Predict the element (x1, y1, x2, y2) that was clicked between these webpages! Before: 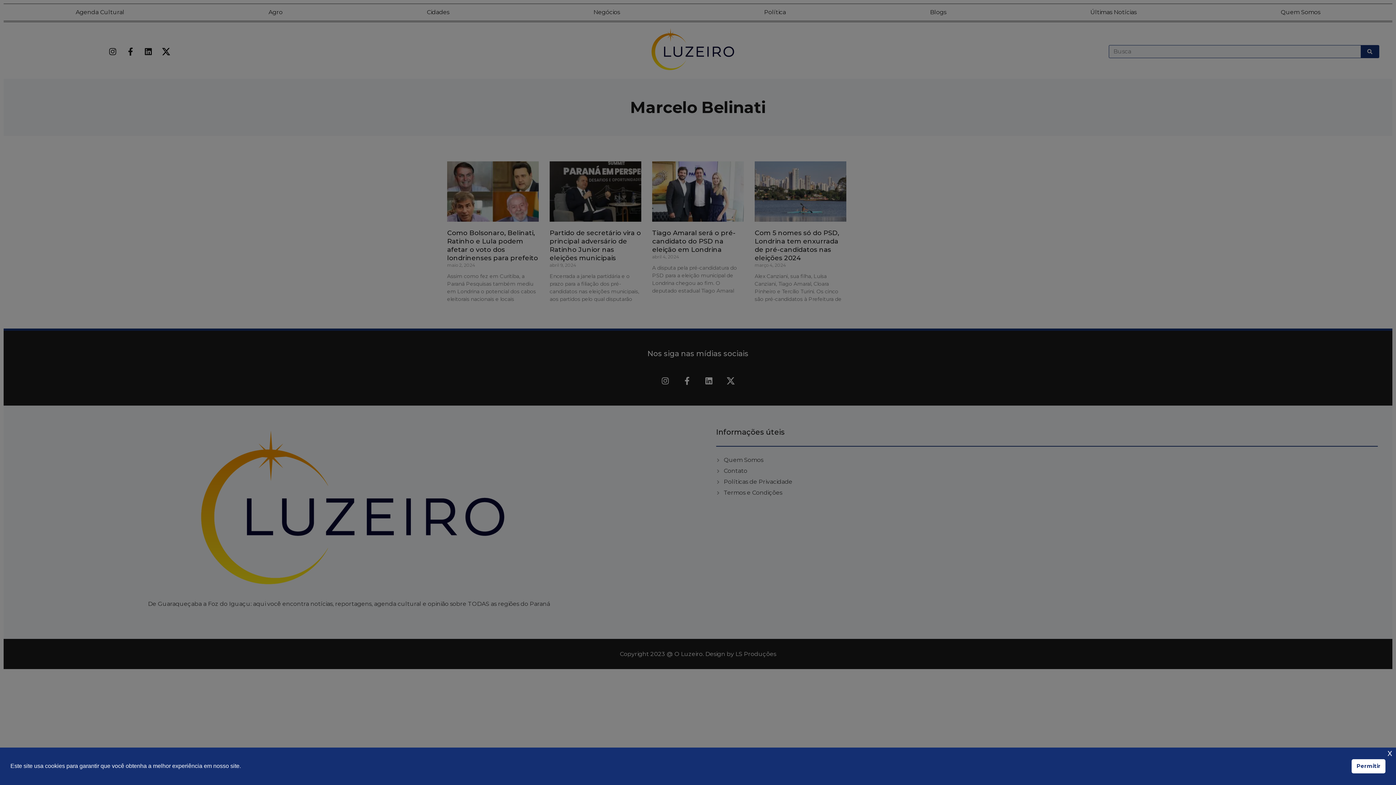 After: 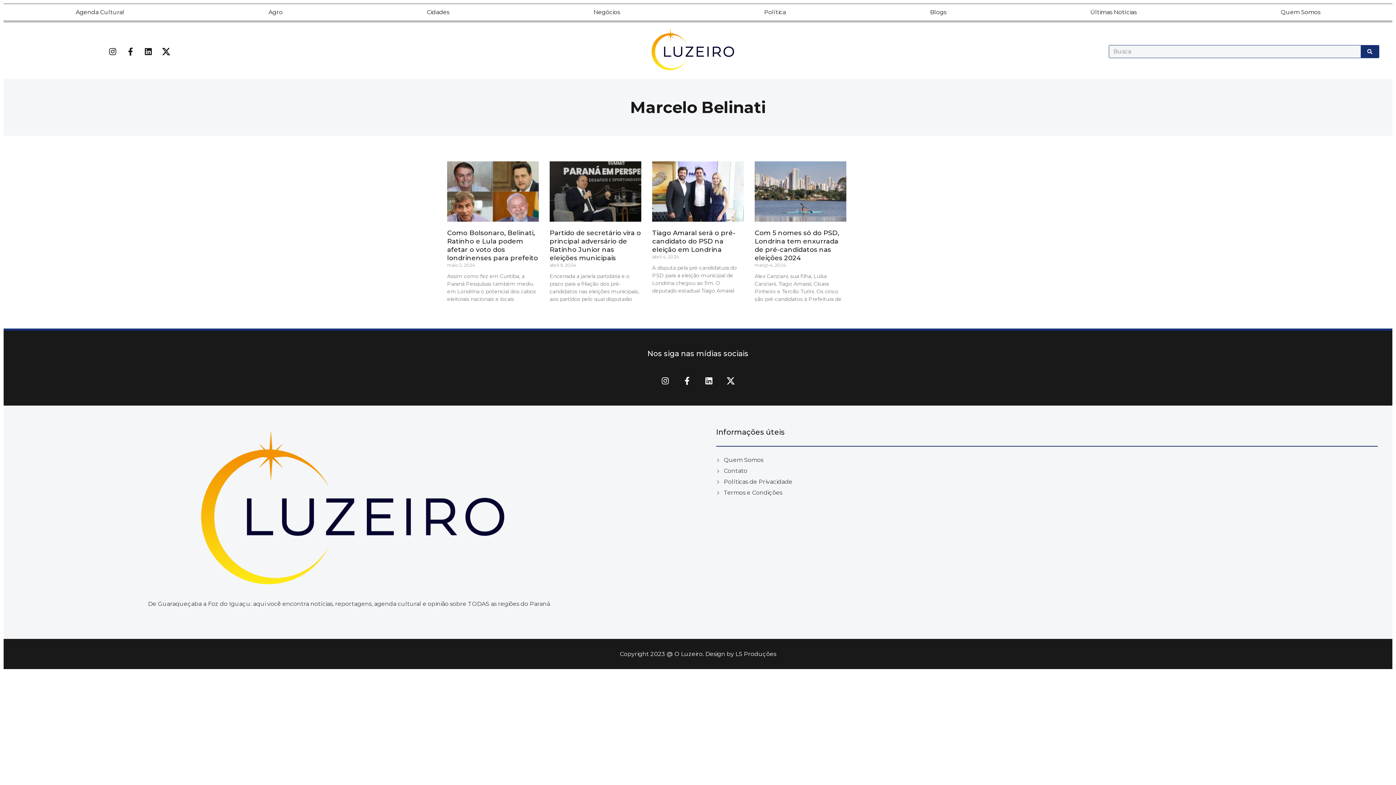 Action: bbox: (1352, 759, 1385, 773) label: Permitir cookie